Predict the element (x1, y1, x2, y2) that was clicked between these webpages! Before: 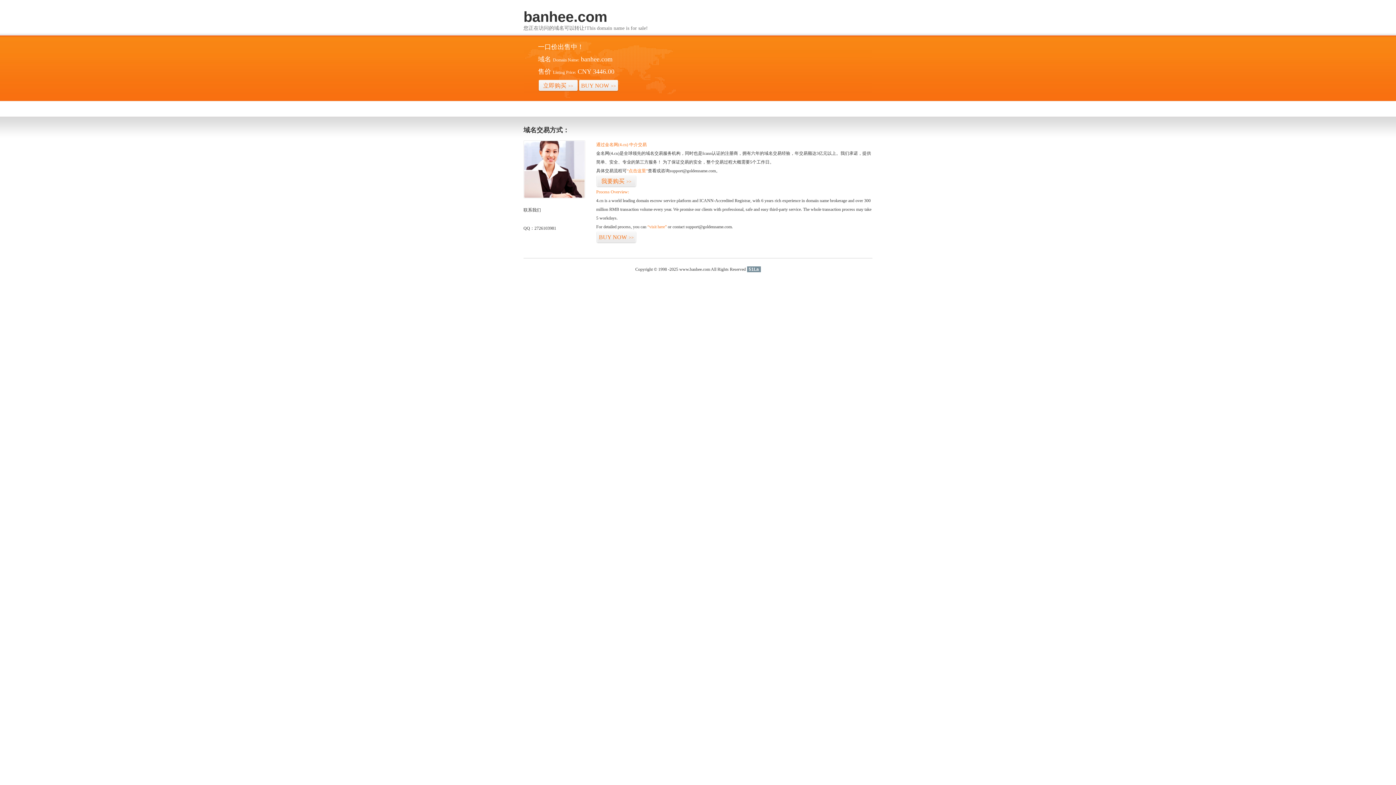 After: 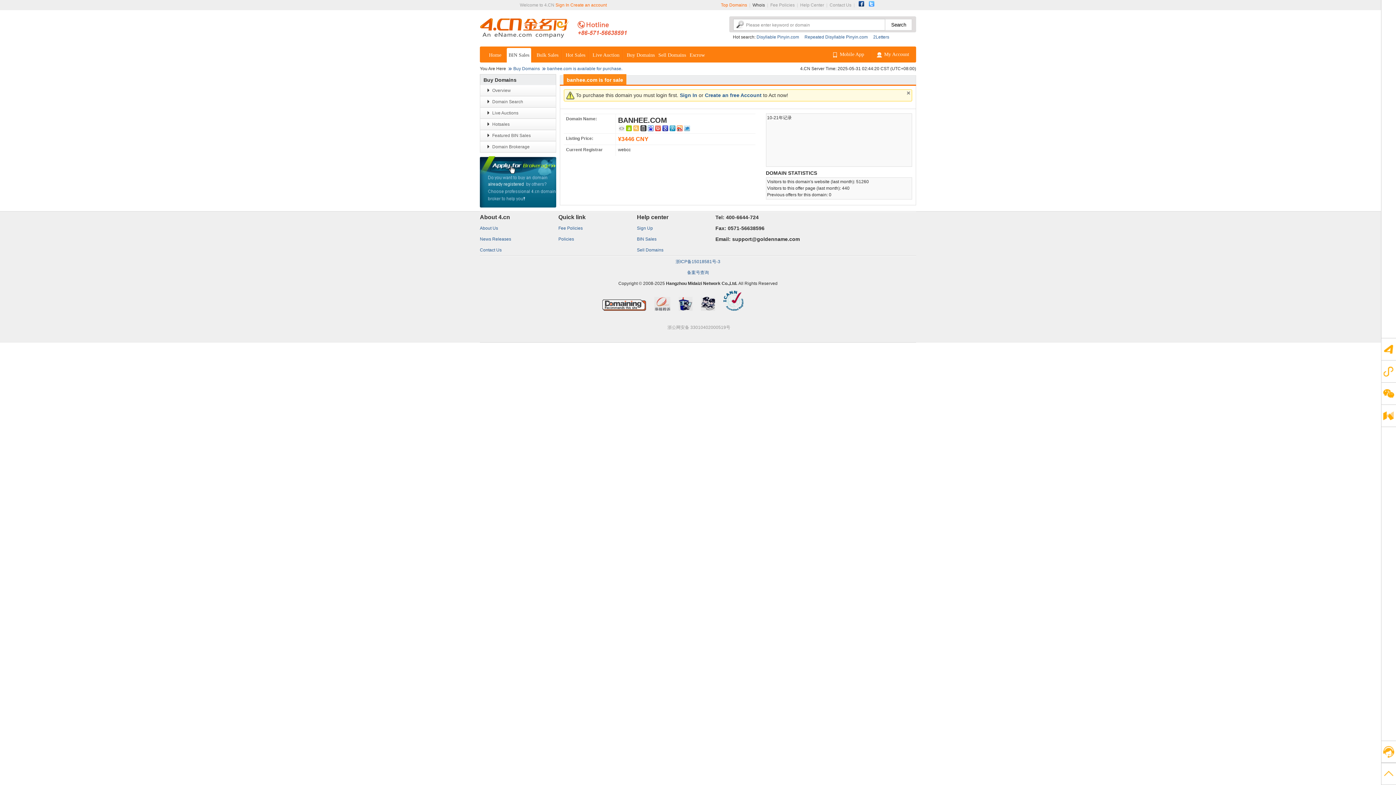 Action: label: “点击这里” bbox: (626, 168, 648, 173)